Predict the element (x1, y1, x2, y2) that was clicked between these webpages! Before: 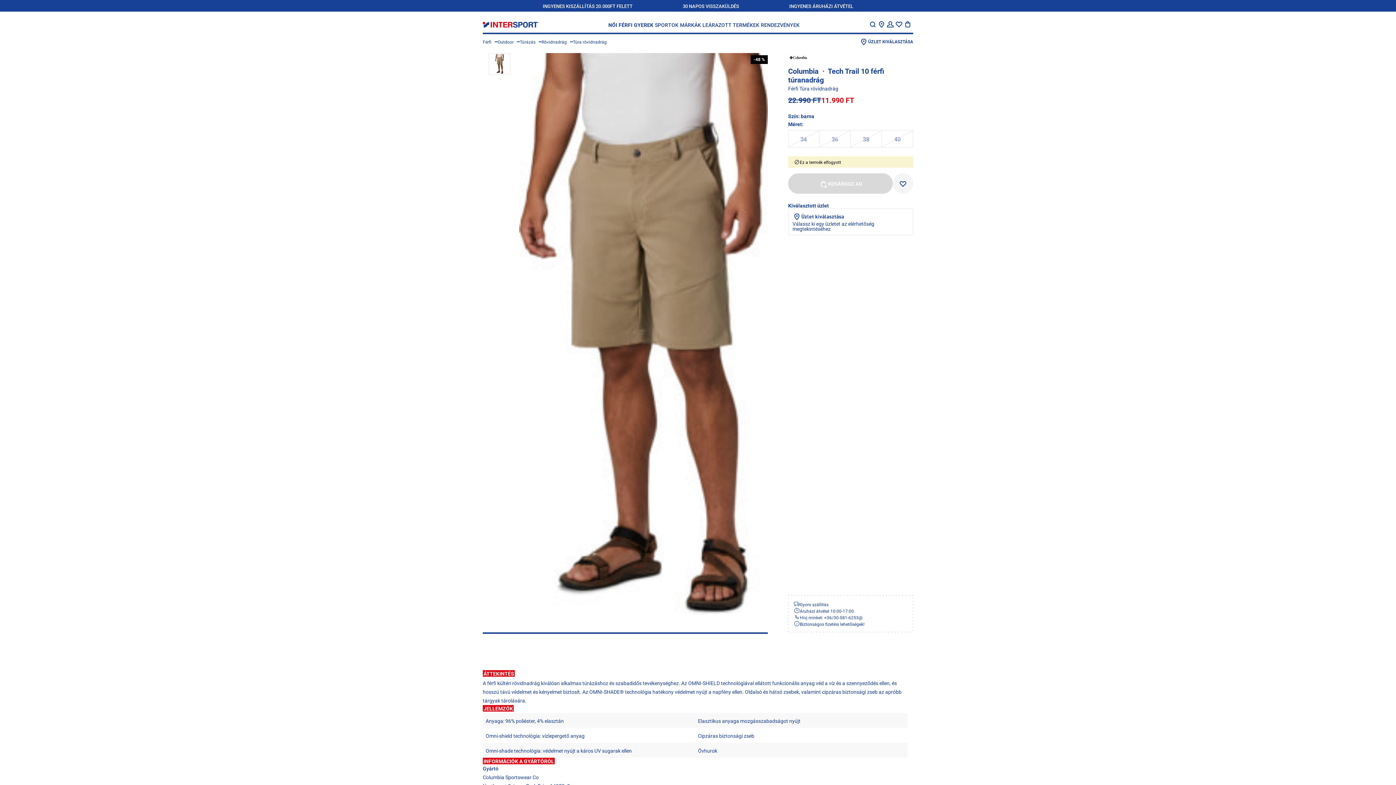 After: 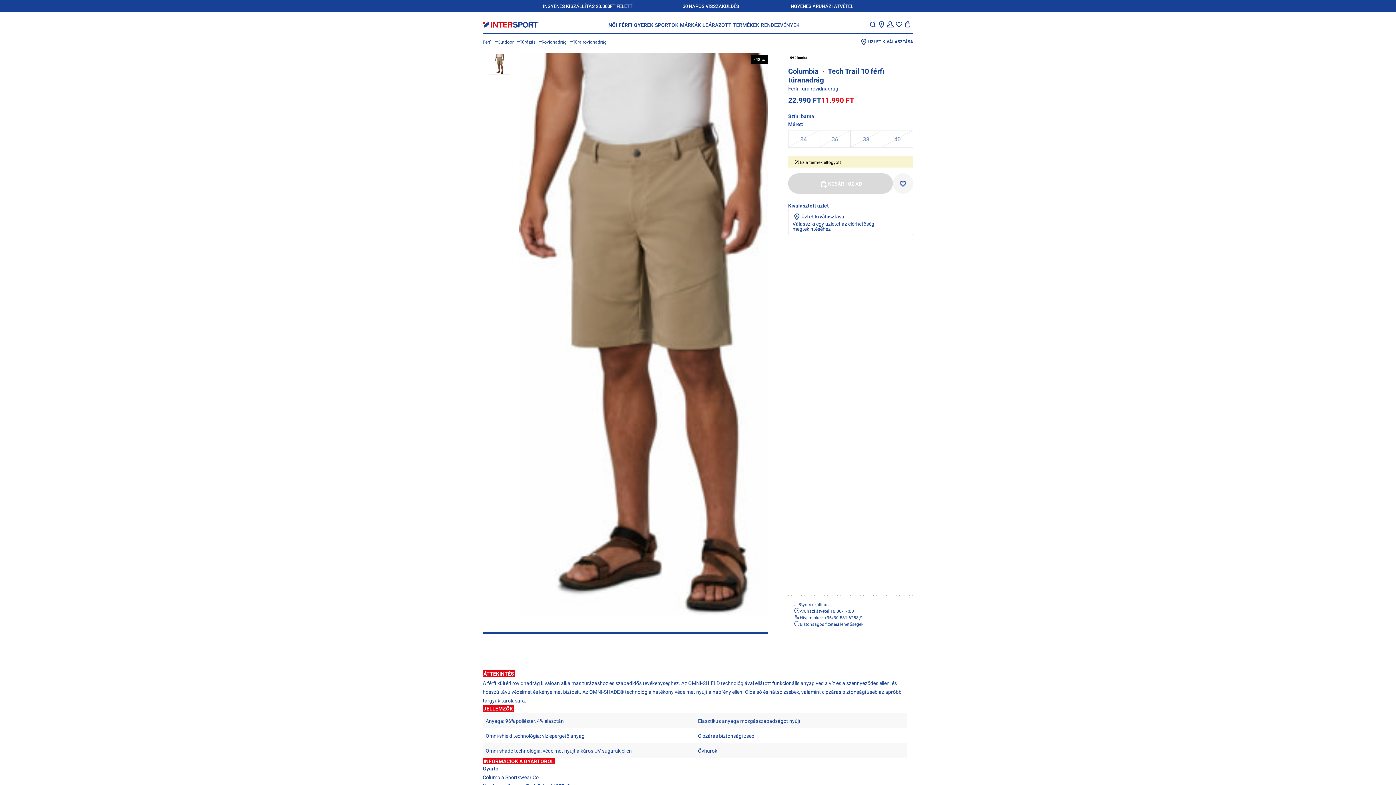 Action: bbox: (792, 212, 910, 221) label: Üzlet kiválasztása